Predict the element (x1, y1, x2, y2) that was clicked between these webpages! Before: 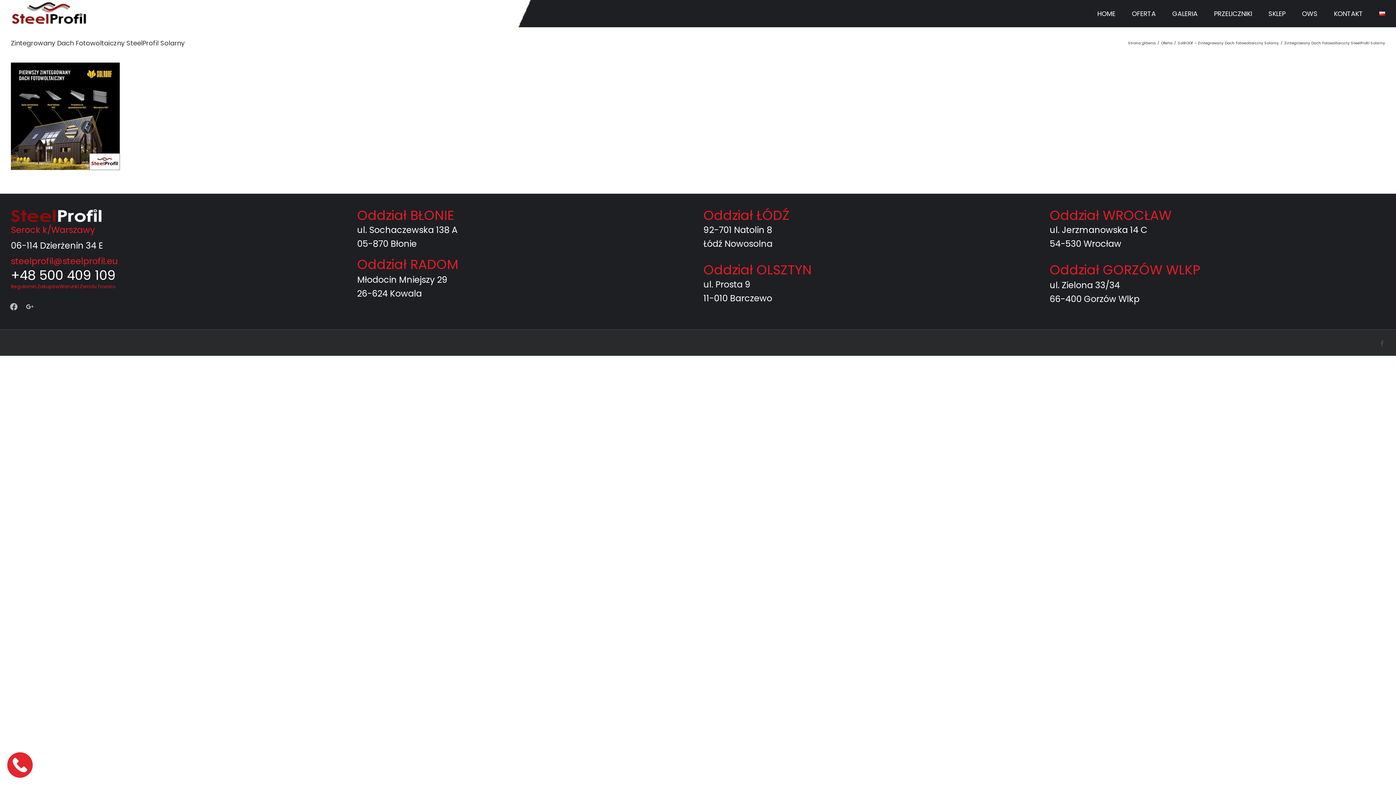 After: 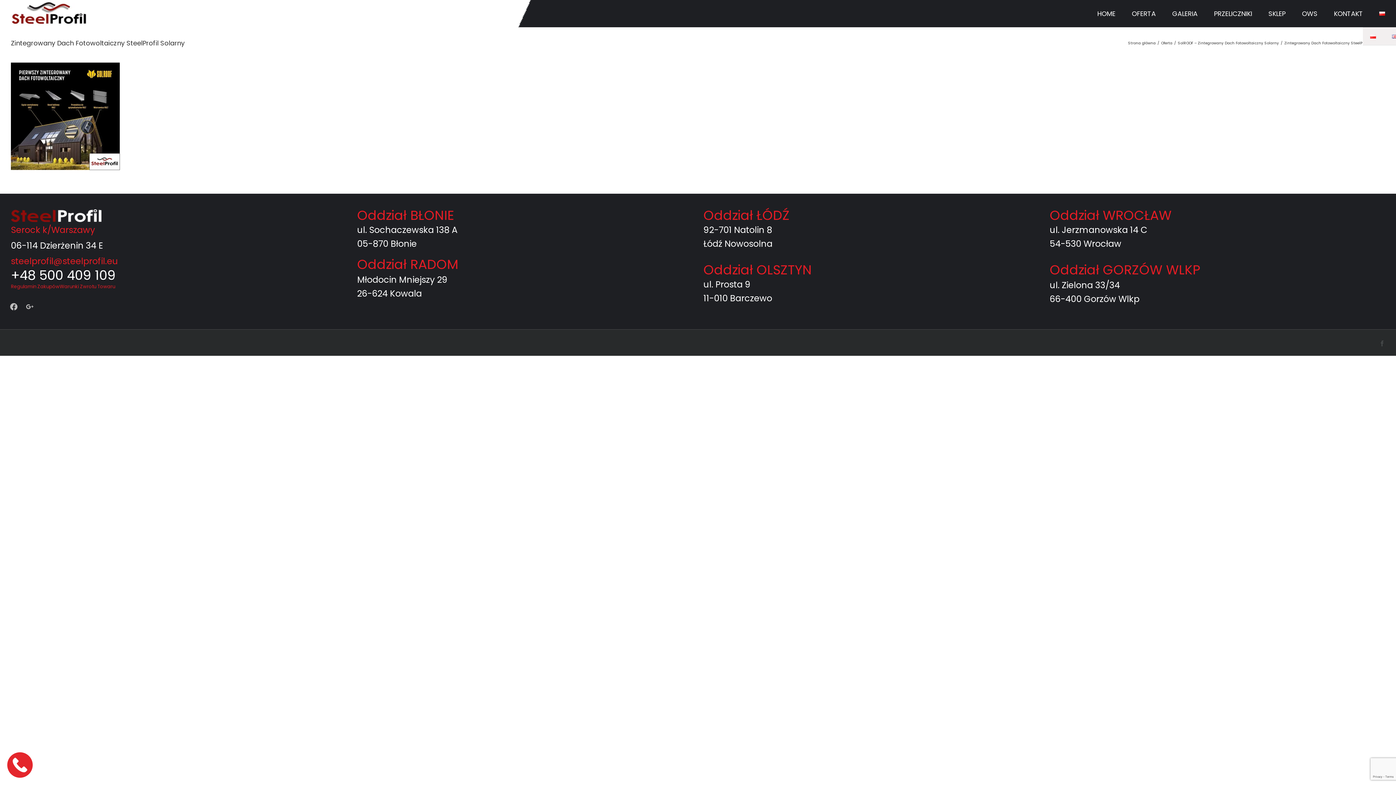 Action: bbox: (1363, 0, 1385, 27)